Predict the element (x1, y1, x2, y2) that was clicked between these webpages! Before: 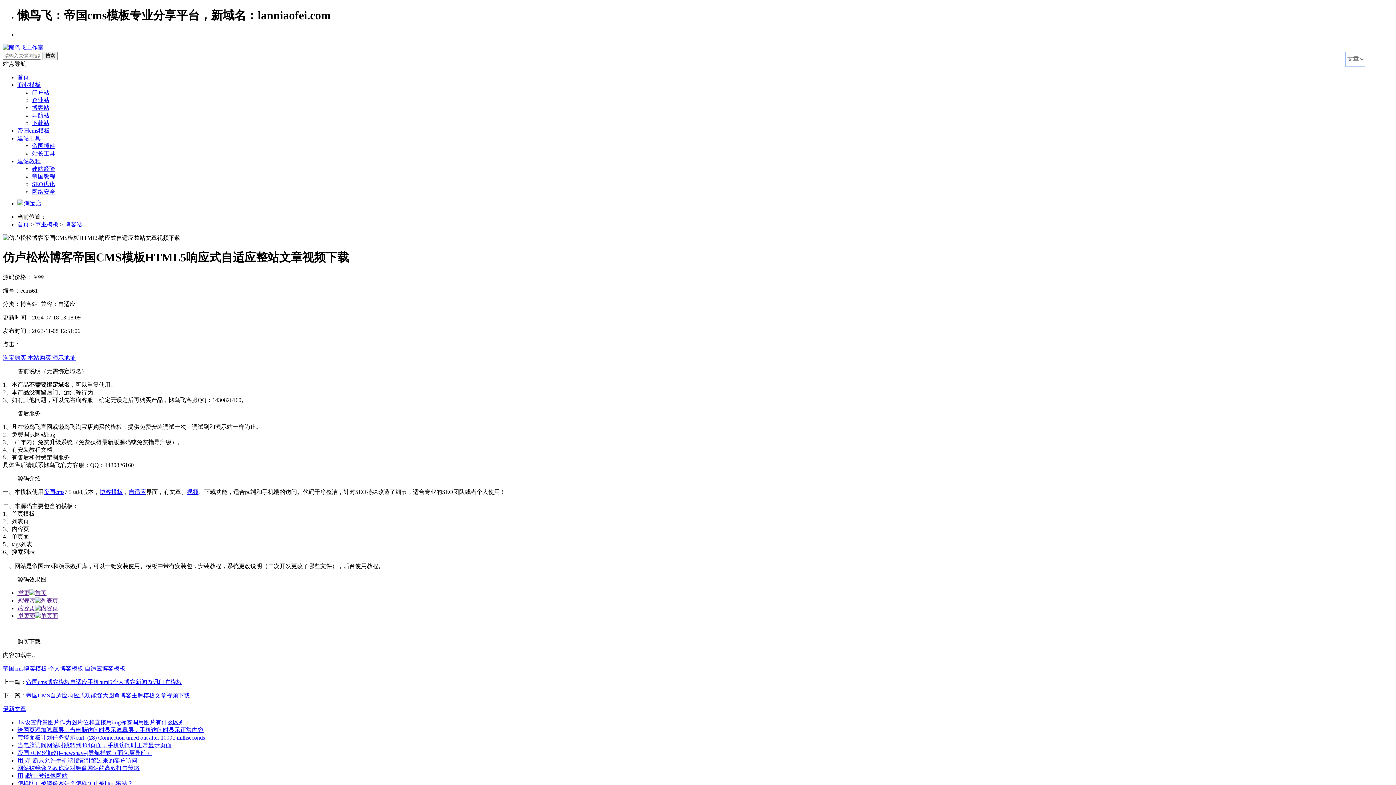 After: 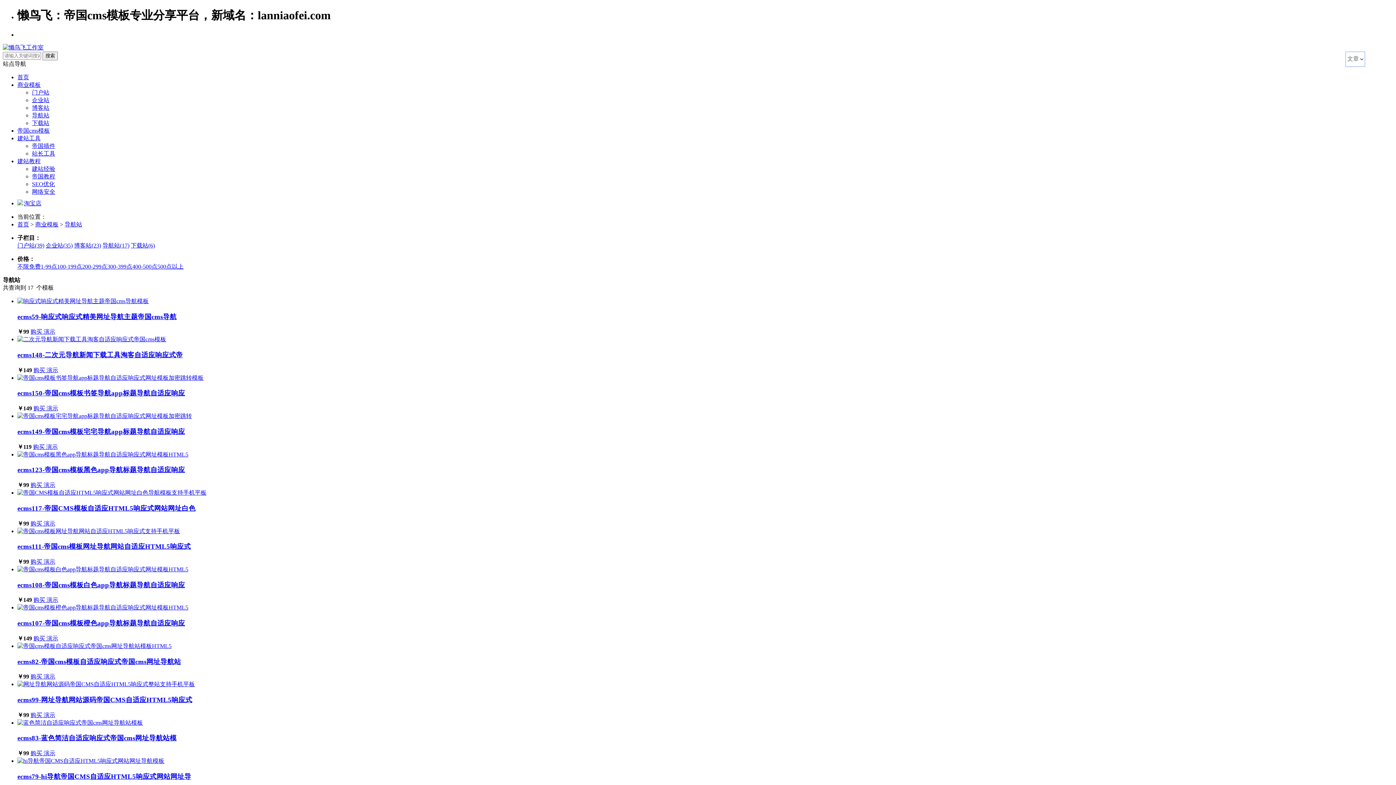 Action: bbox: (32, 112, 49, 118) label: 导航站